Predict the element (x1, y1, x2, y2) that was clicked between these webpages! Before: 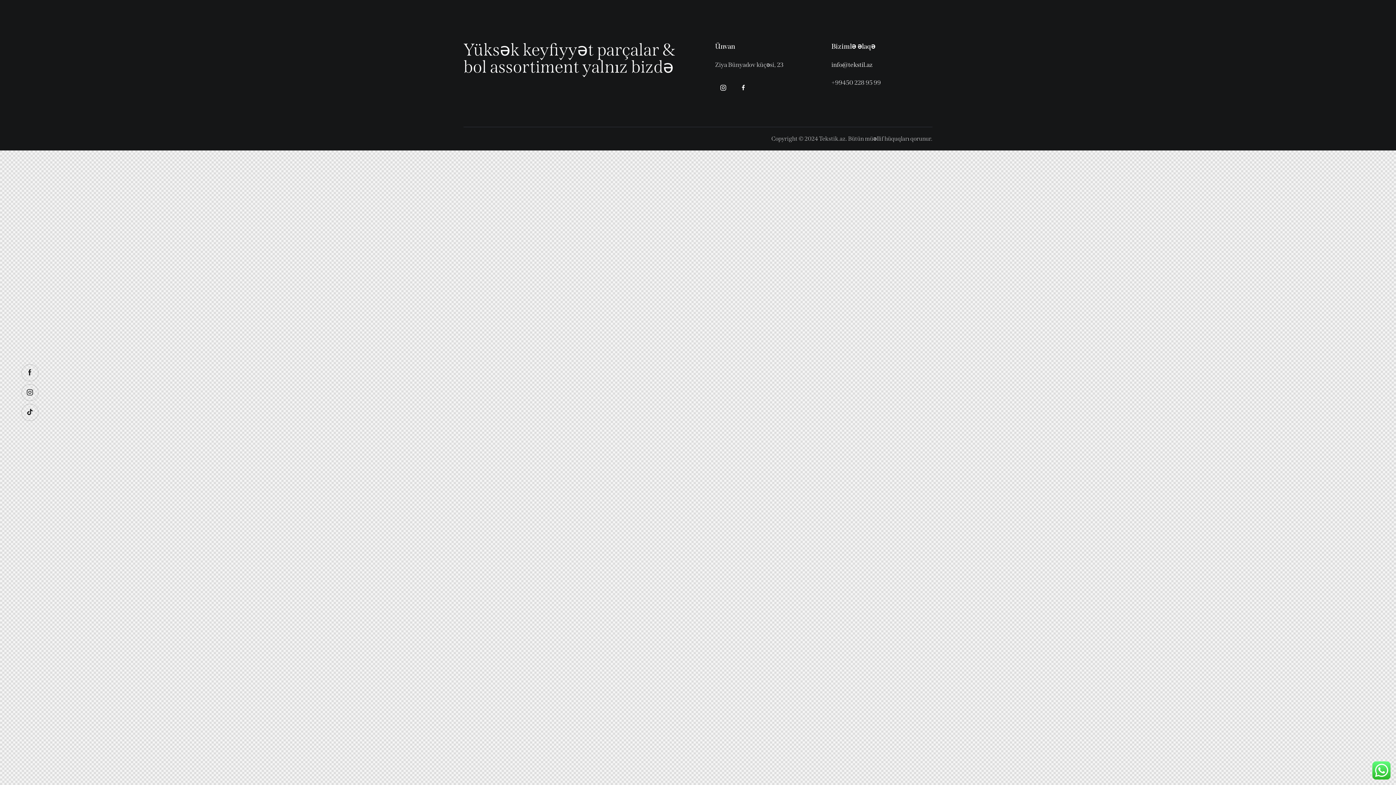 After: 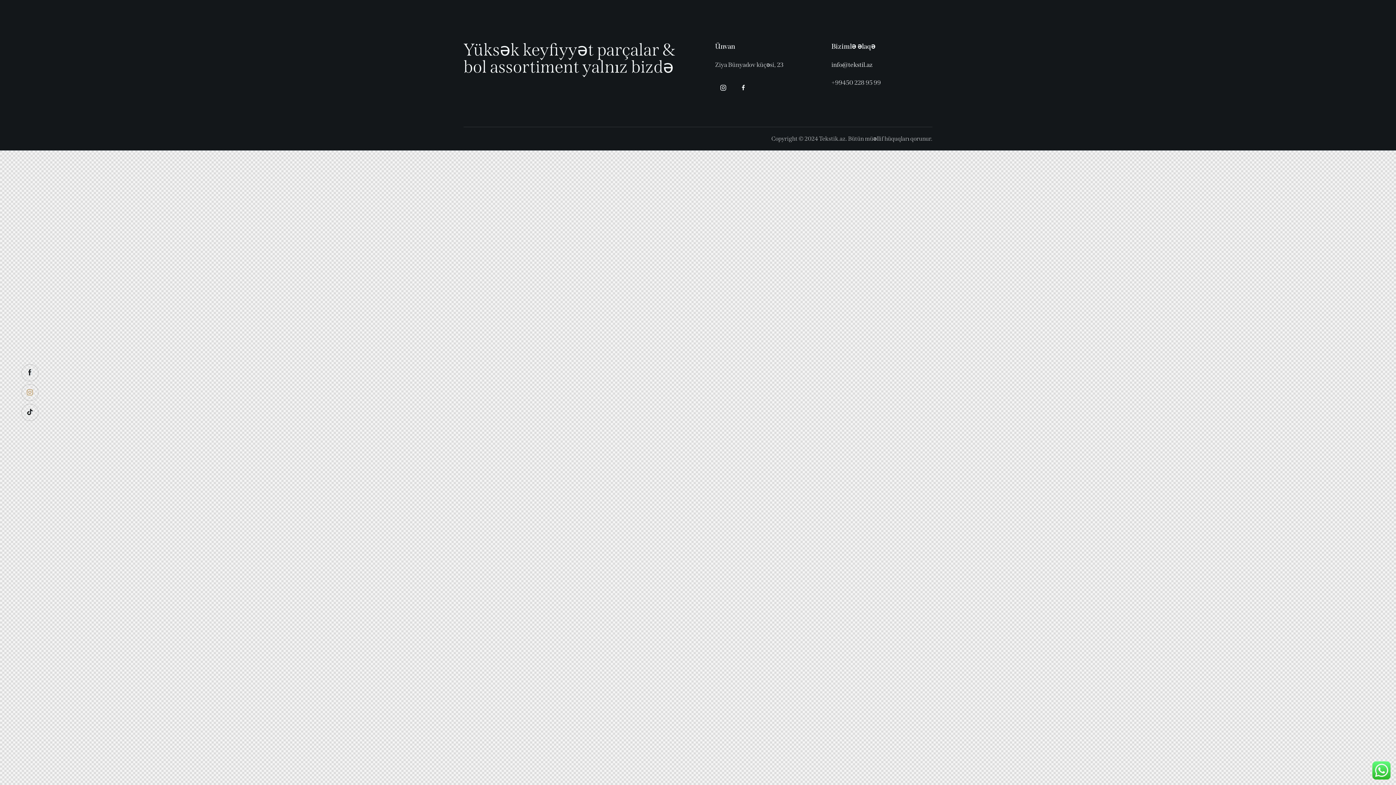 Action: bbox: (21, 384, 38, 401)